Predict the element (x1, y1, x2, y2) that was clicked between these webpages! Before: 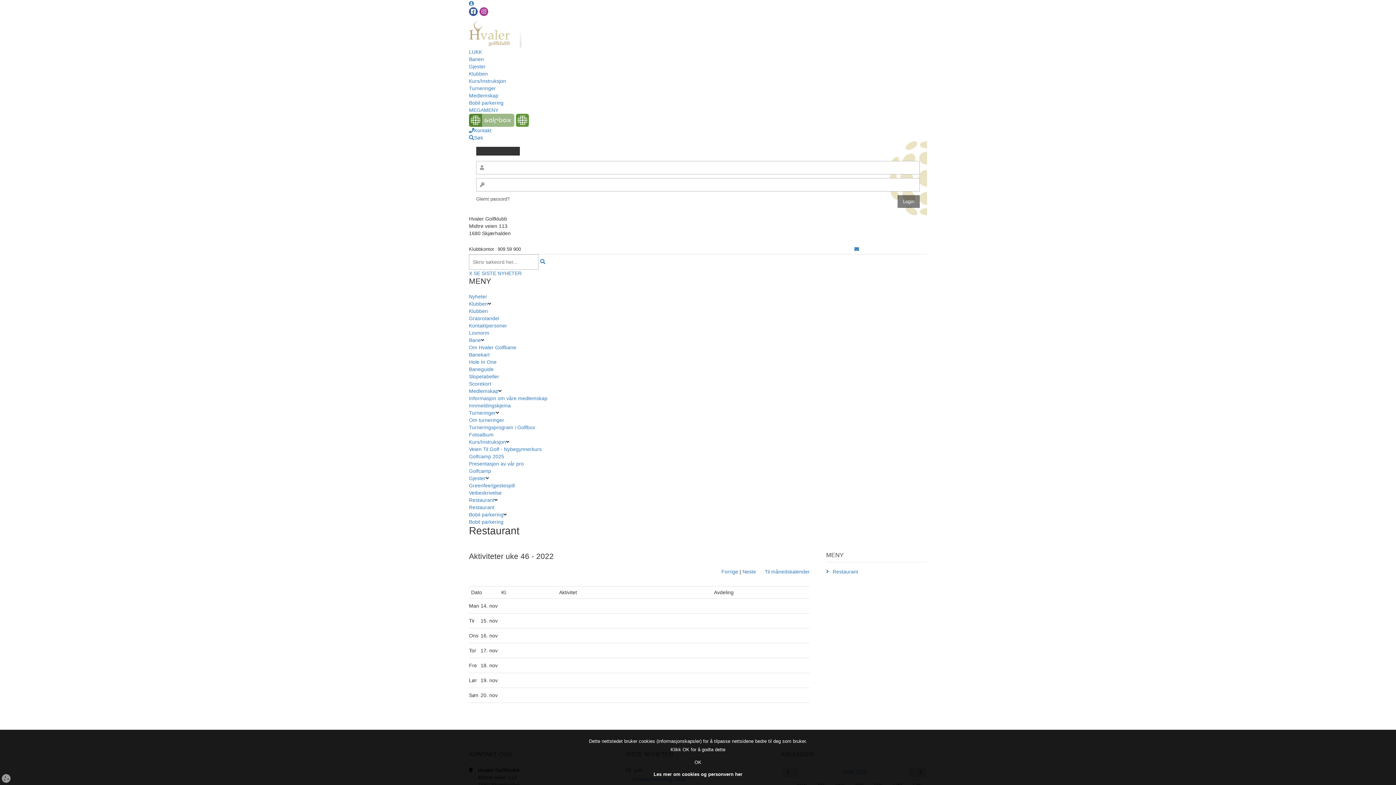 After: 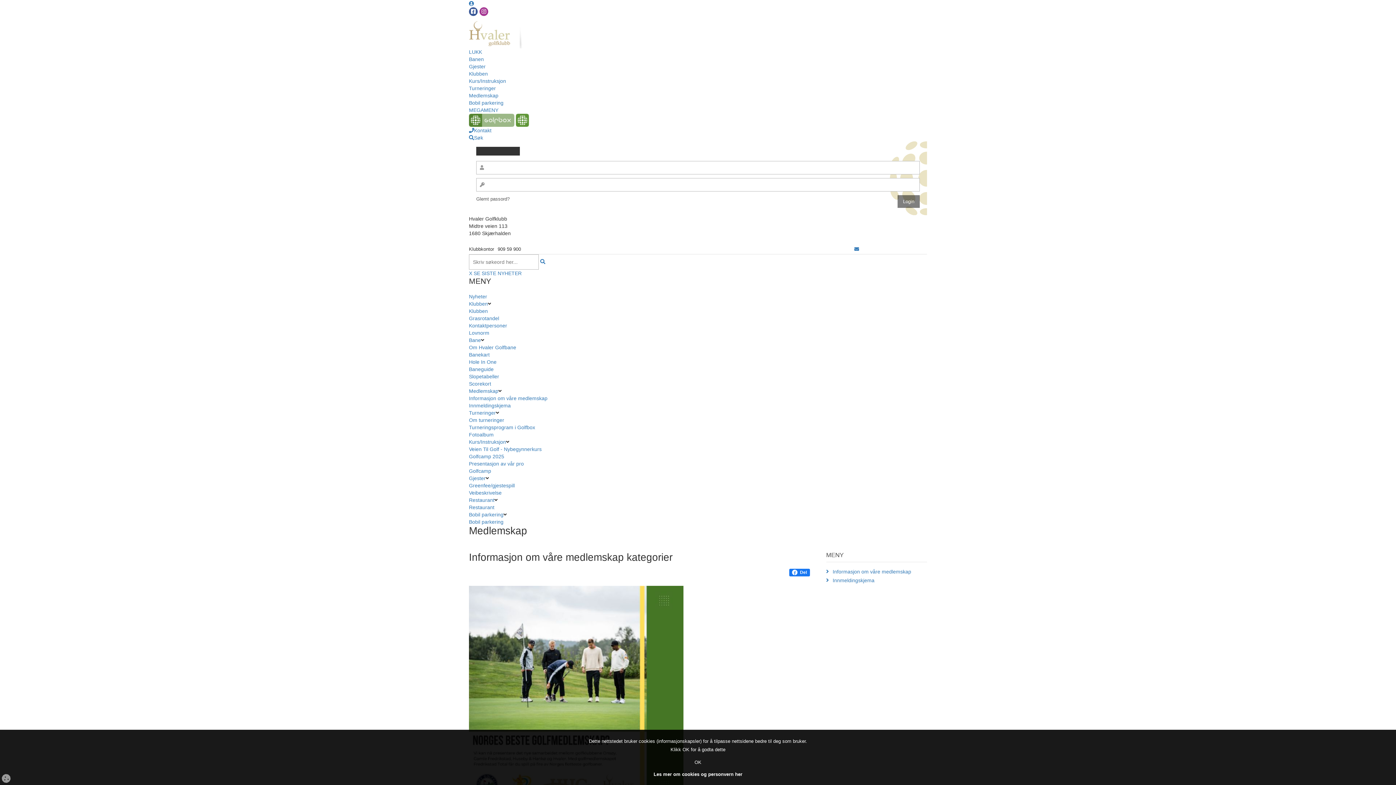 Action: label: Medlemskap bbox: (469, 92, 498, 98)